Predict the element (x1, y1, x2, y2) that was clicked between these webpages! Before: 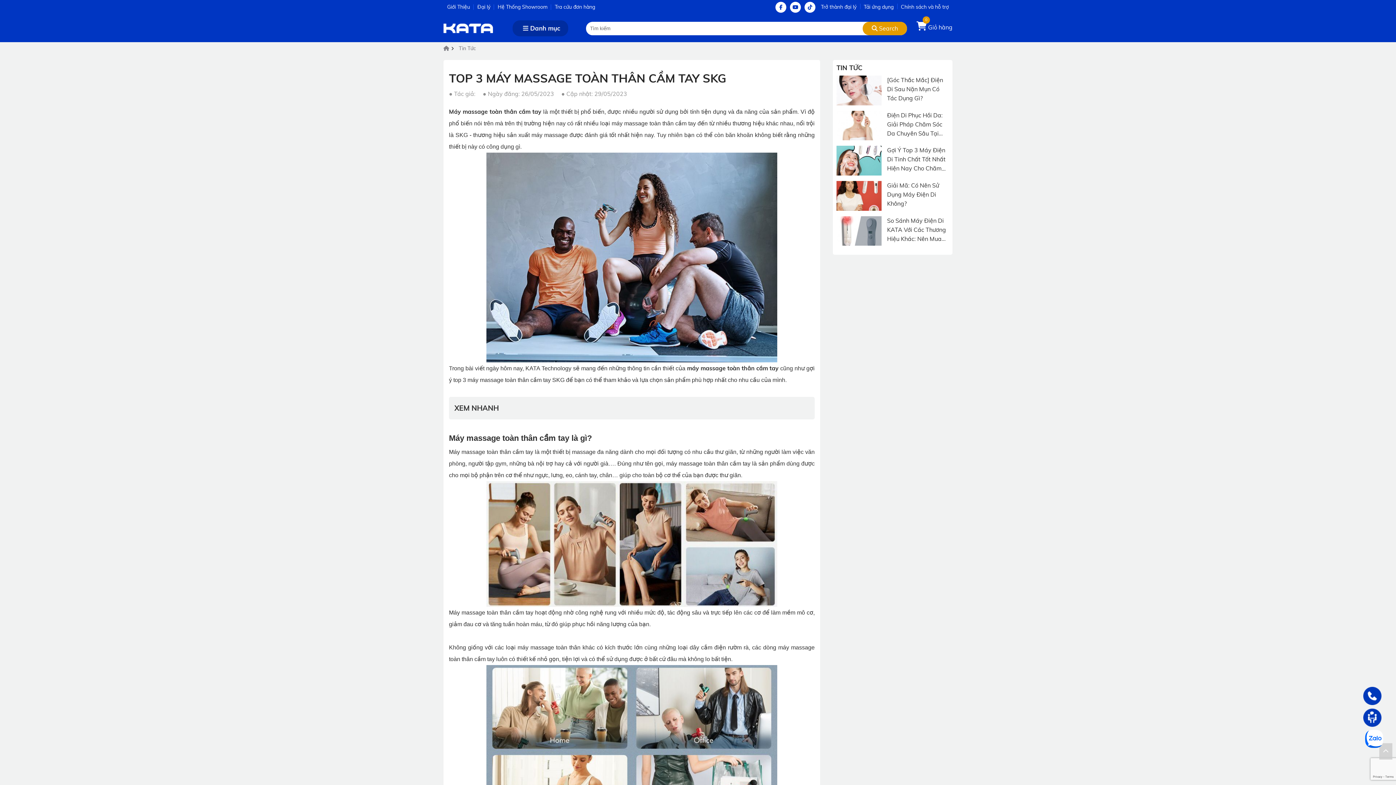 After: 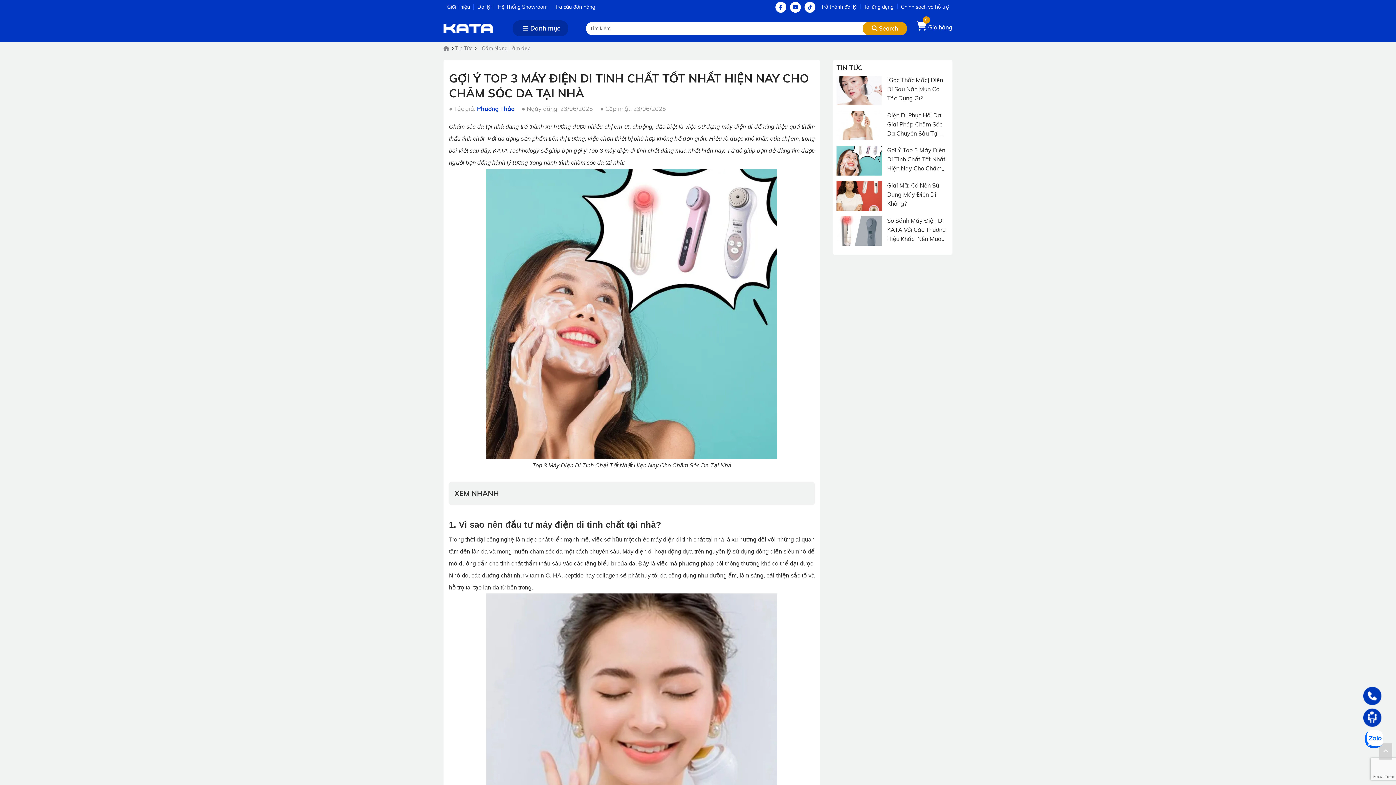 Action: label: Gợi Ý Top 3 Máy Điện Di Tinh Chất Tốt Nhất Hiện Nay Cho Chăm Sóc Da Tại Nhà bbox: (887, 145, 949, 173)